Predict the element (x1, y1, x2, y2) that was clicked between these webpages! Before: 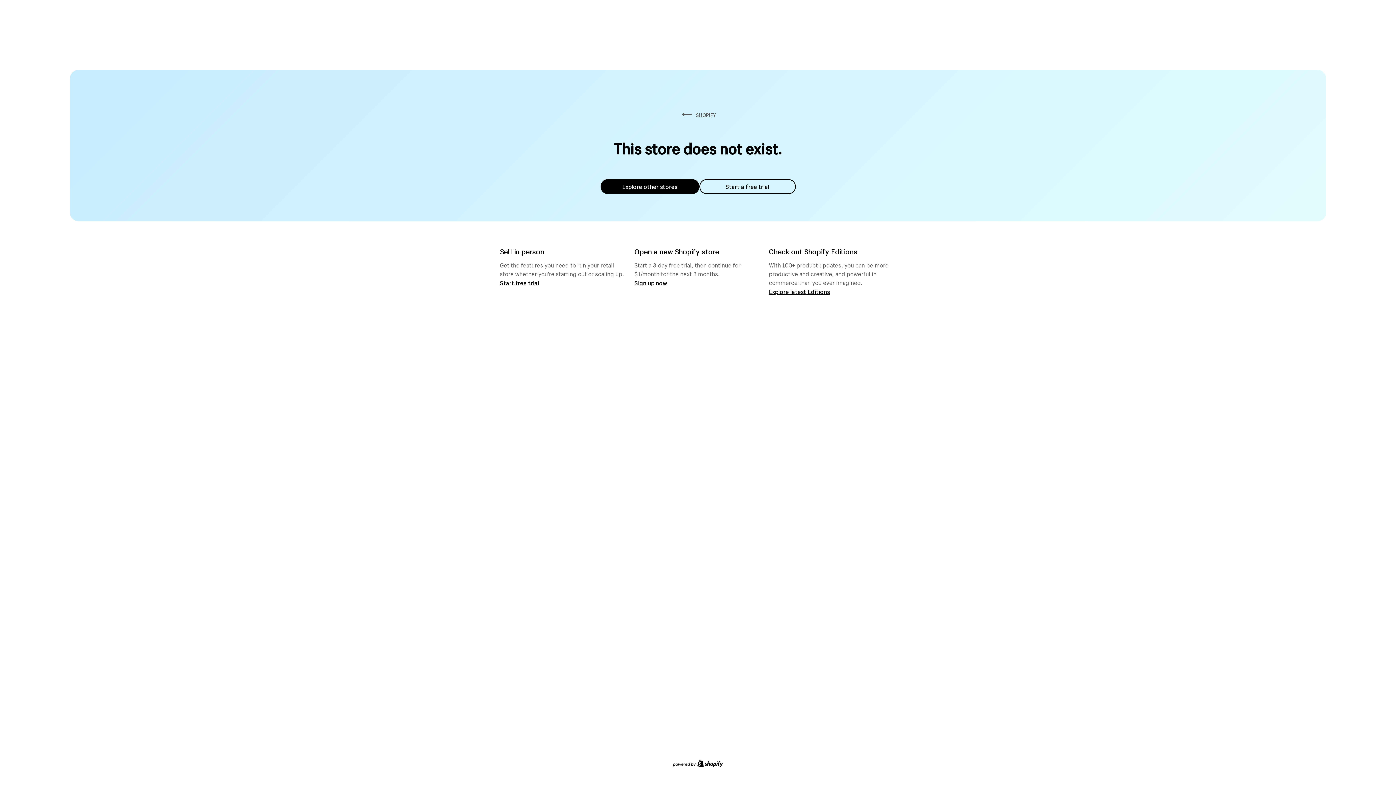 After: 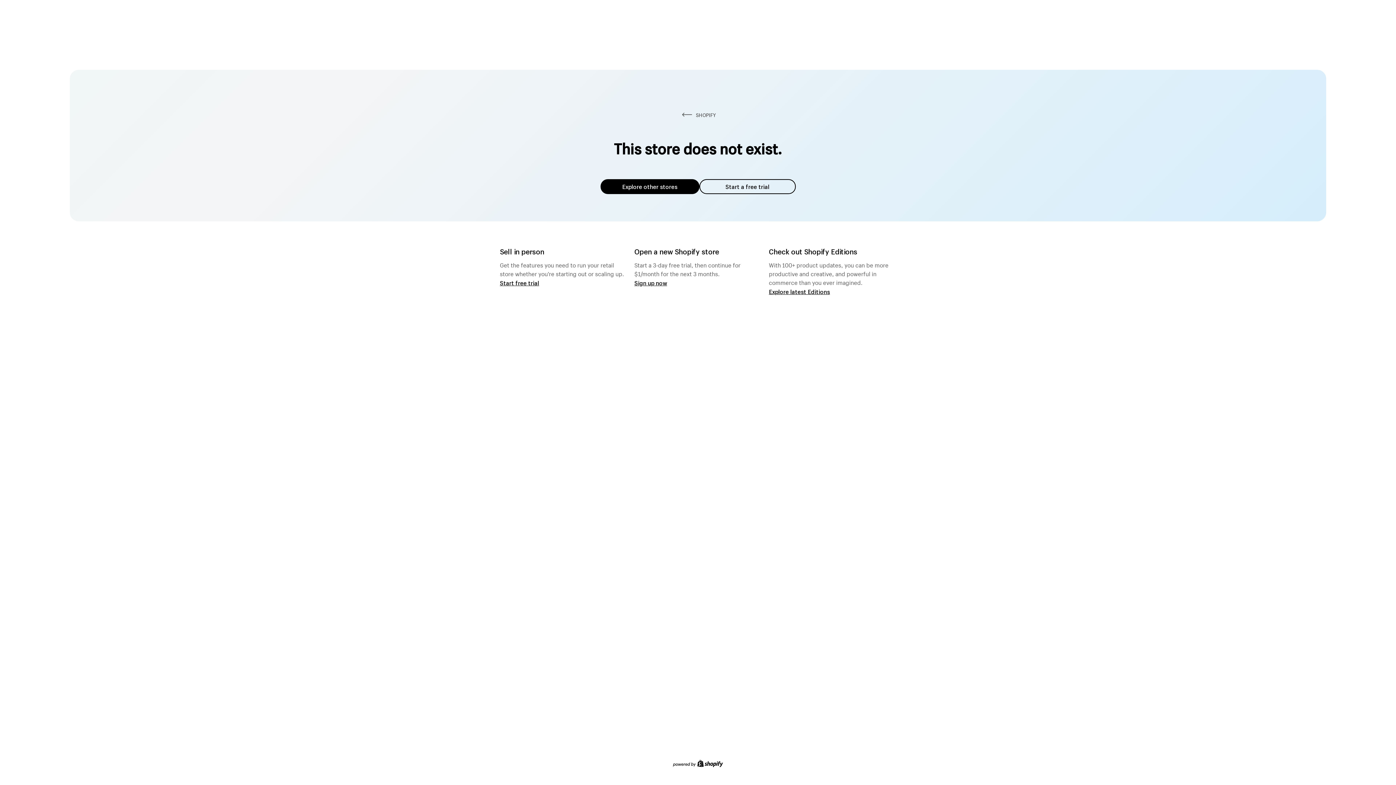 Action: bbox: (600, 179, 699, 194) label: Explore other stores